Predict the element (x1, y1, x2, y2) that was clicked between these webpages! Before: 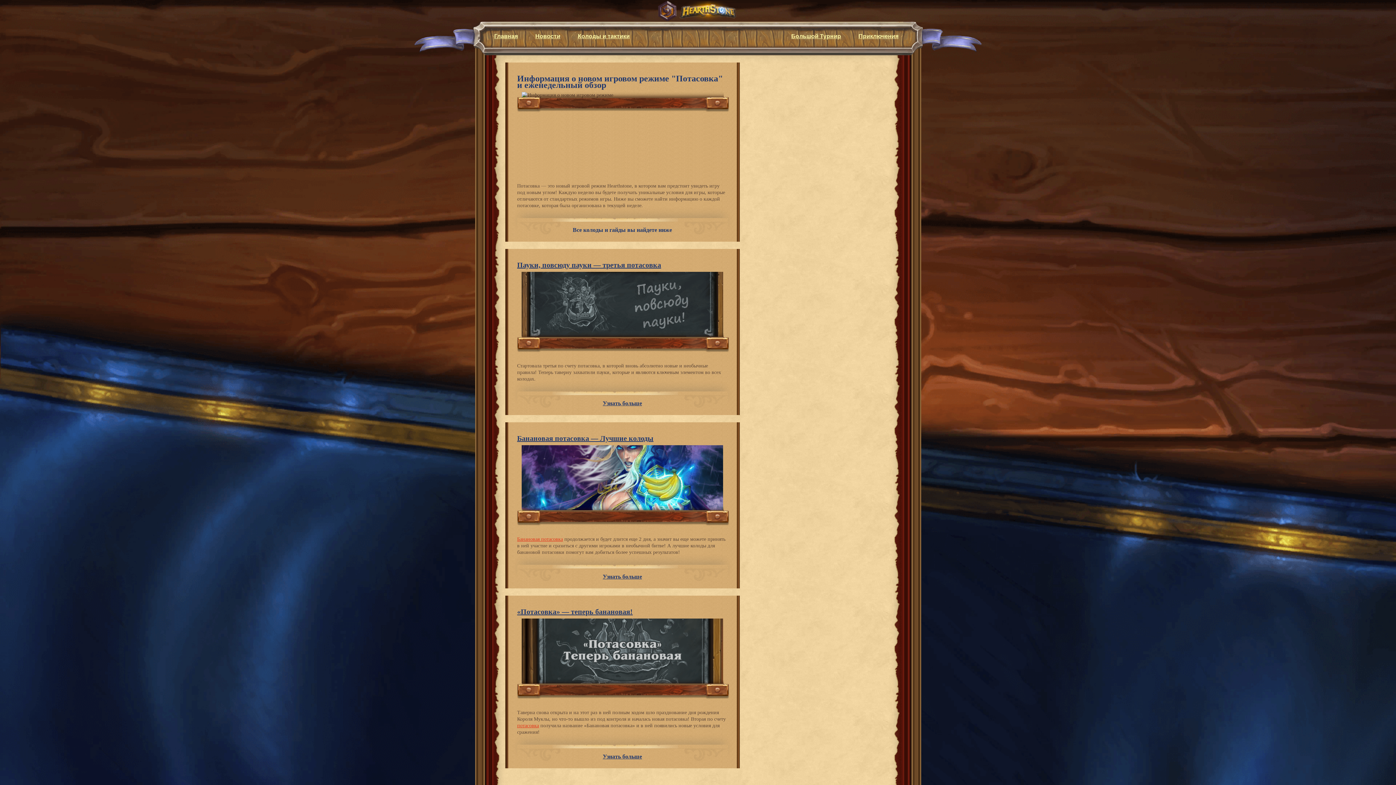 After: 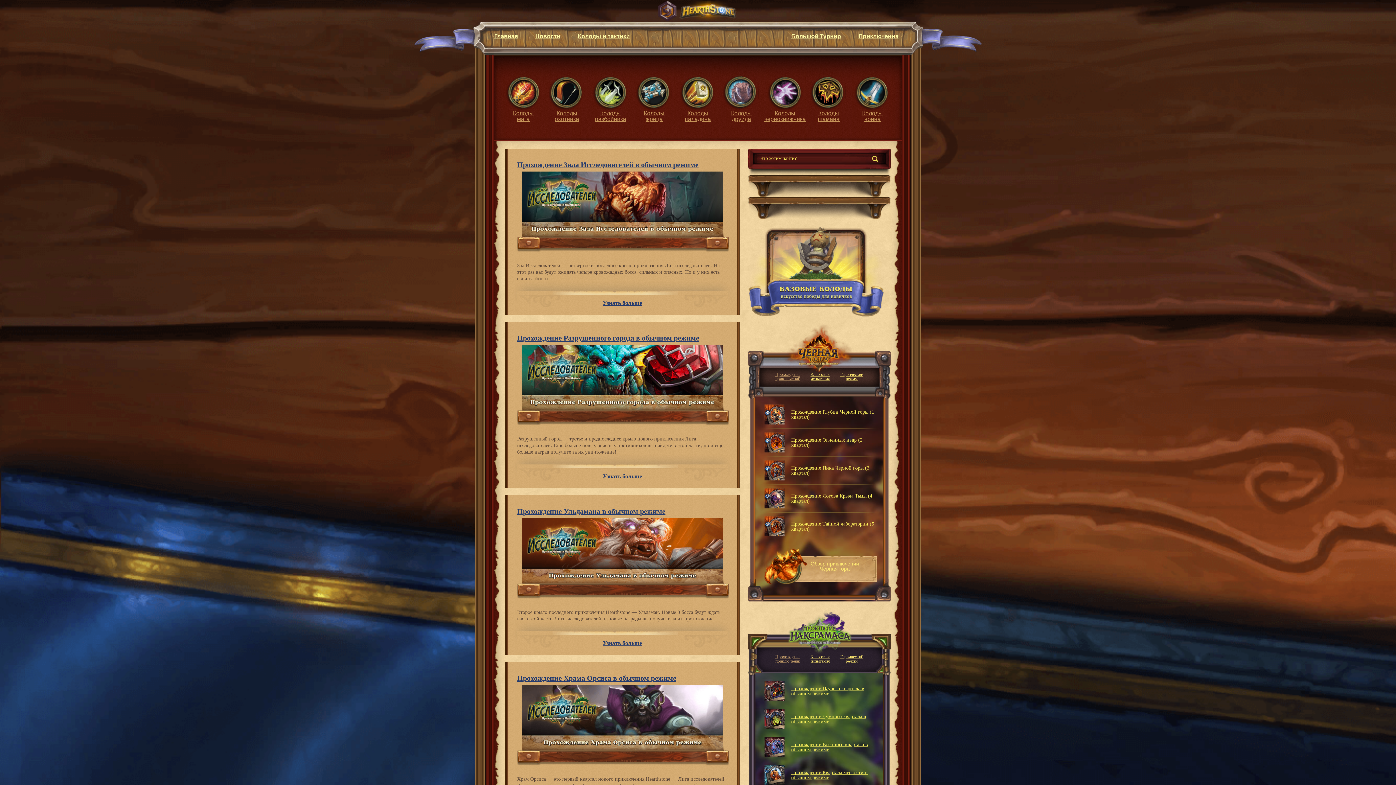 Action: bbox: (485, 26, 526, 46) label: Главная